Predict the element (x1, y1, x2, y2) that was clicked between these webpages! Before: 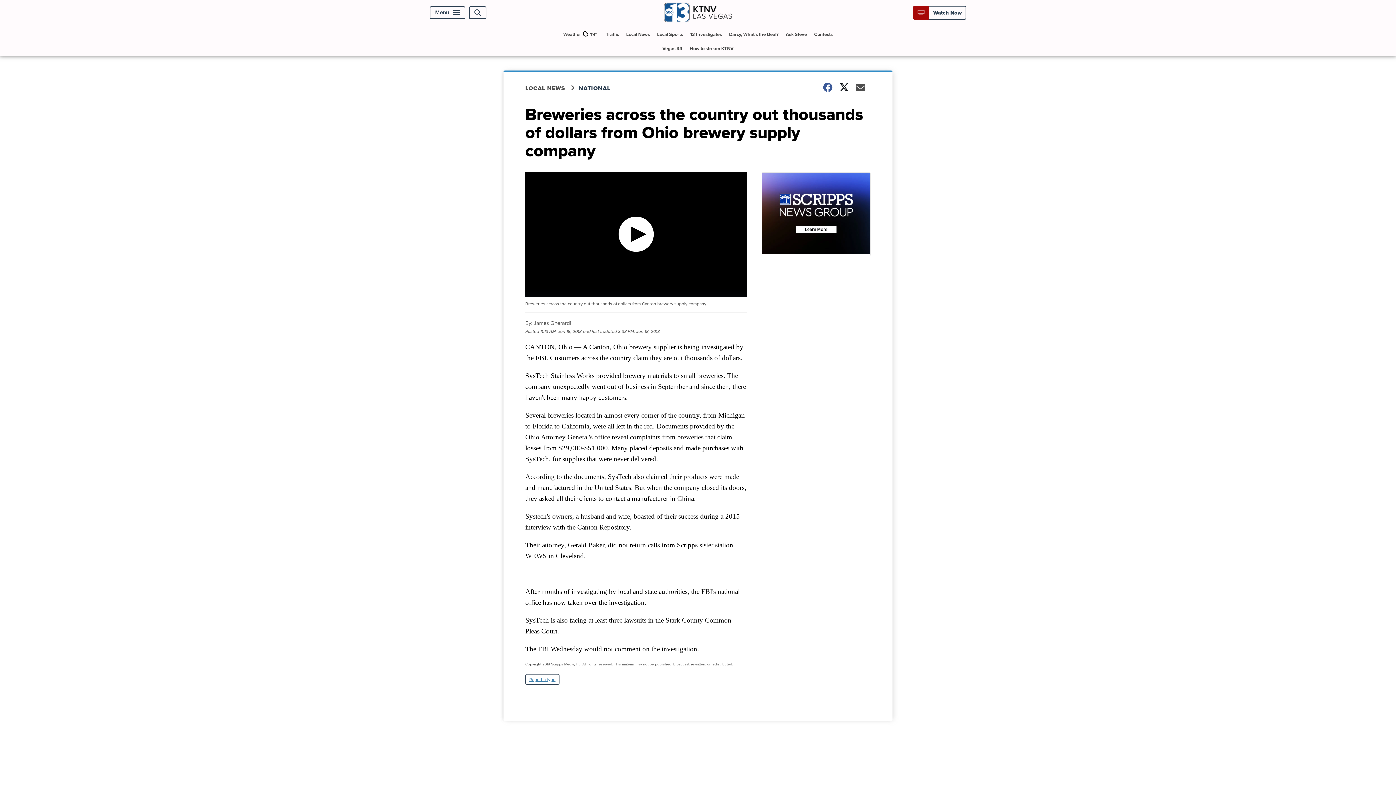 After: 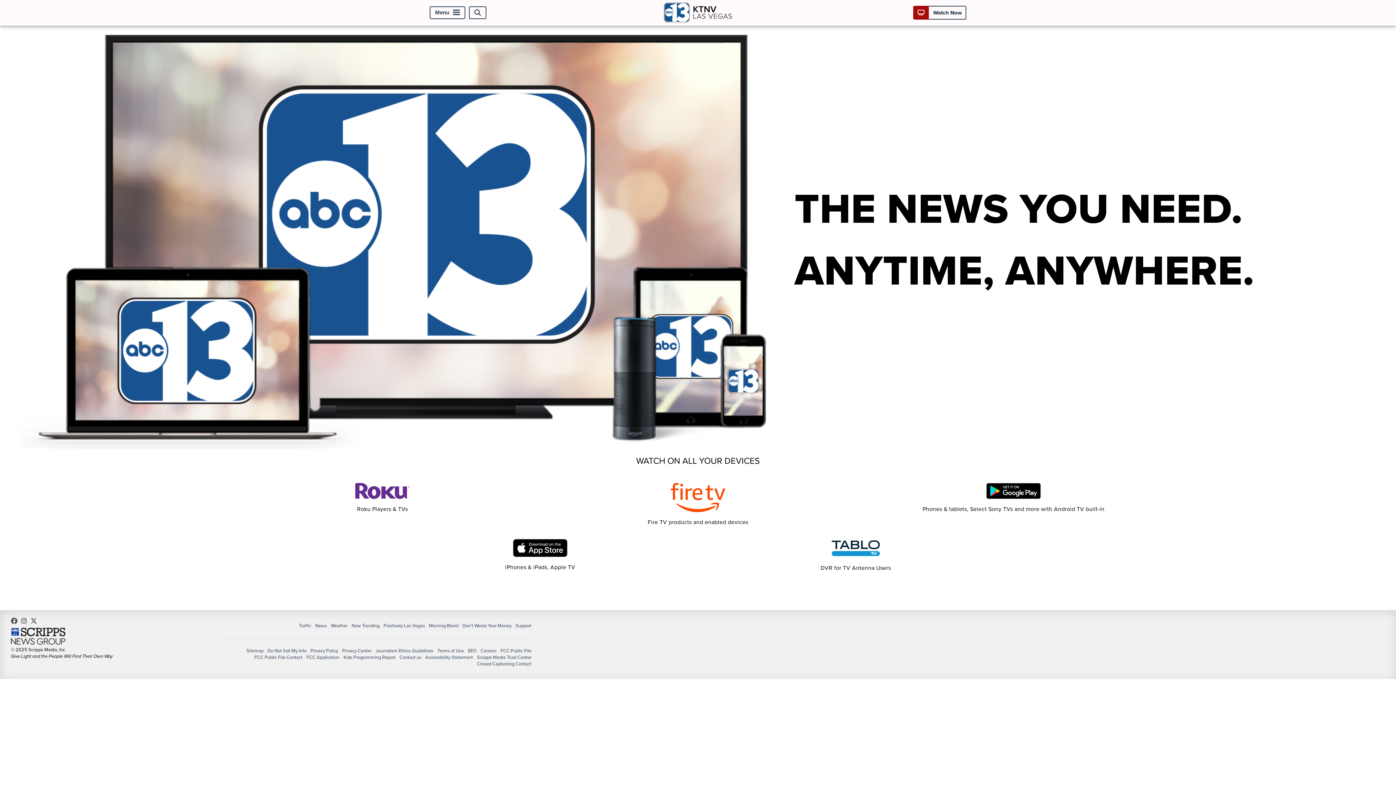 Action: label: How to stream KTNV bbox: (686, 41, 736, 55)